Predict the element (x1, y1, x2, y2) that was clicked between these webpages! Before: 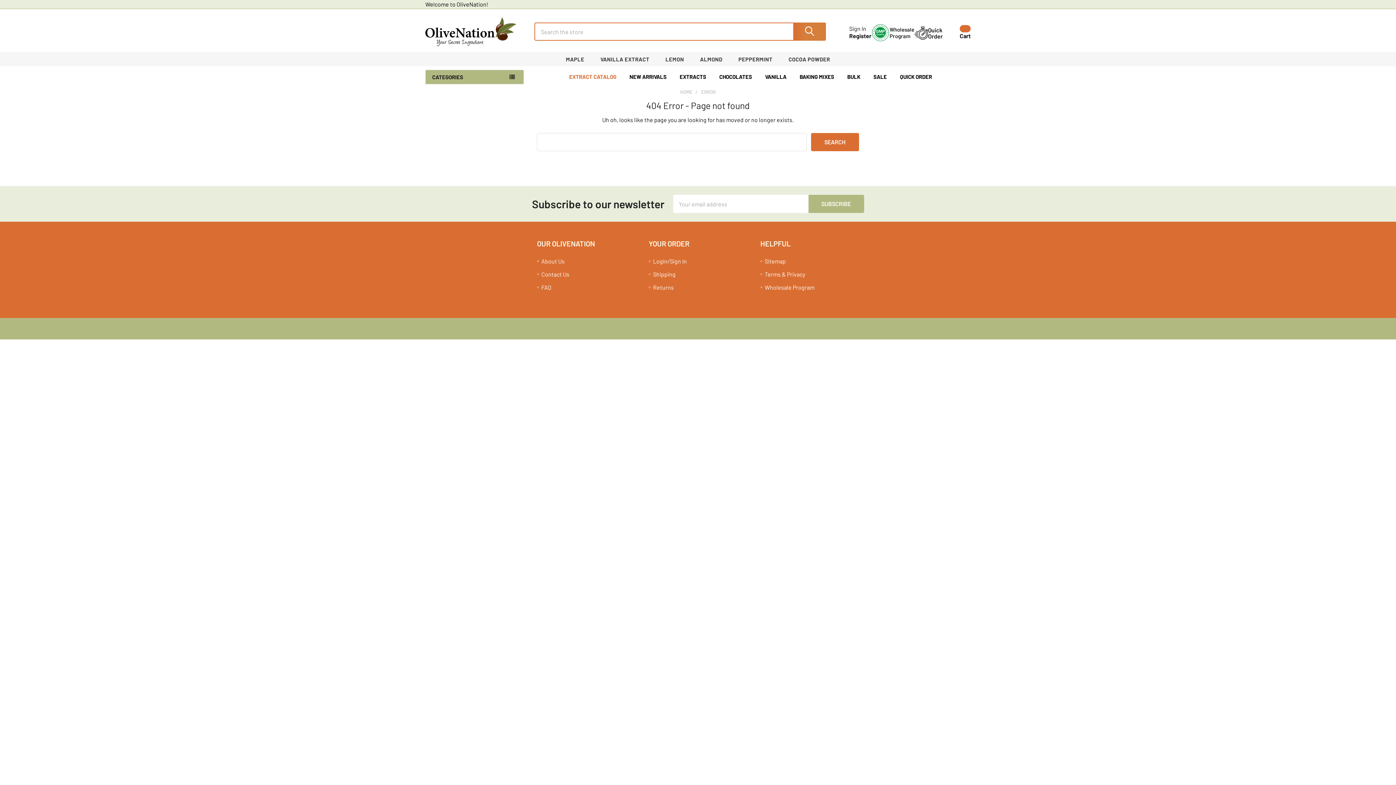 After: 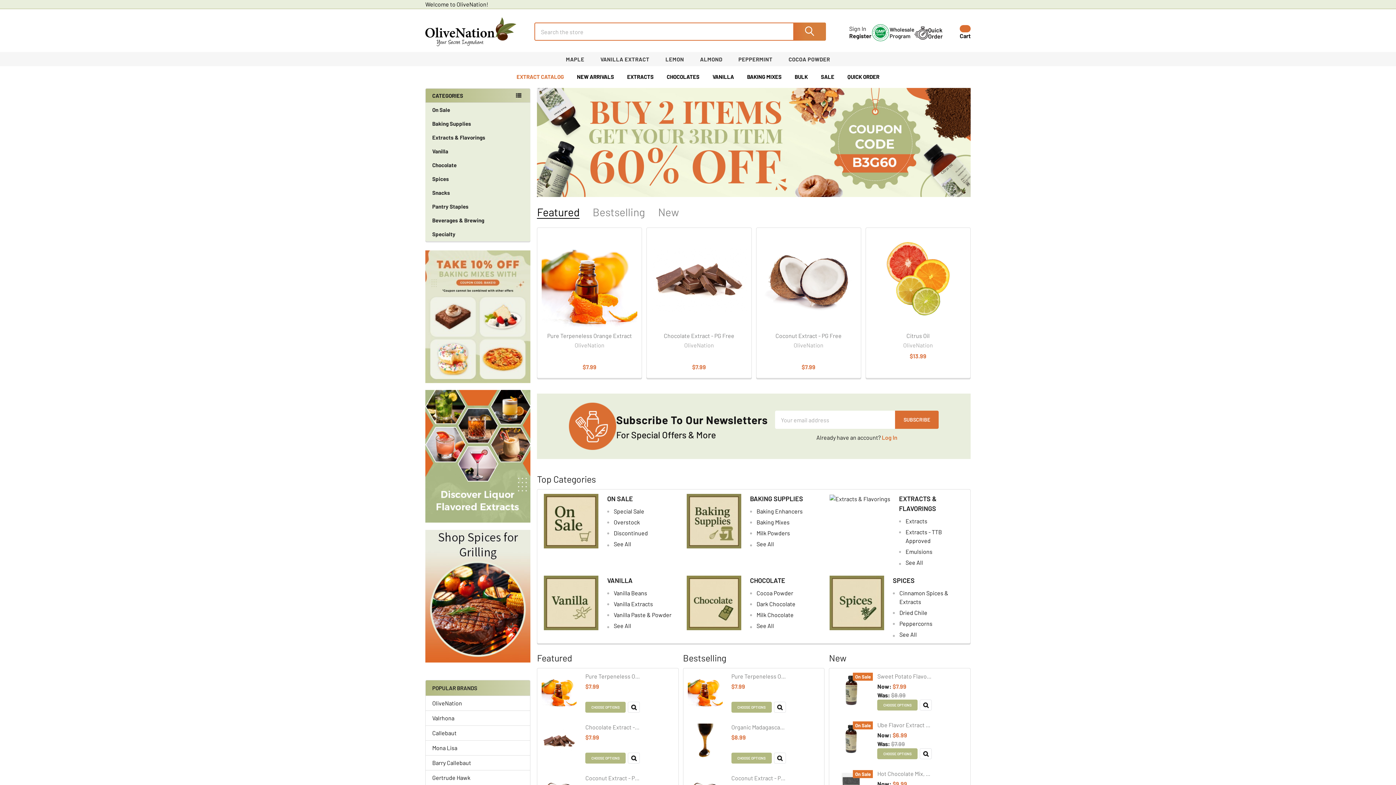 Action: label: HOME bbox: (680, 89, 692, 94)